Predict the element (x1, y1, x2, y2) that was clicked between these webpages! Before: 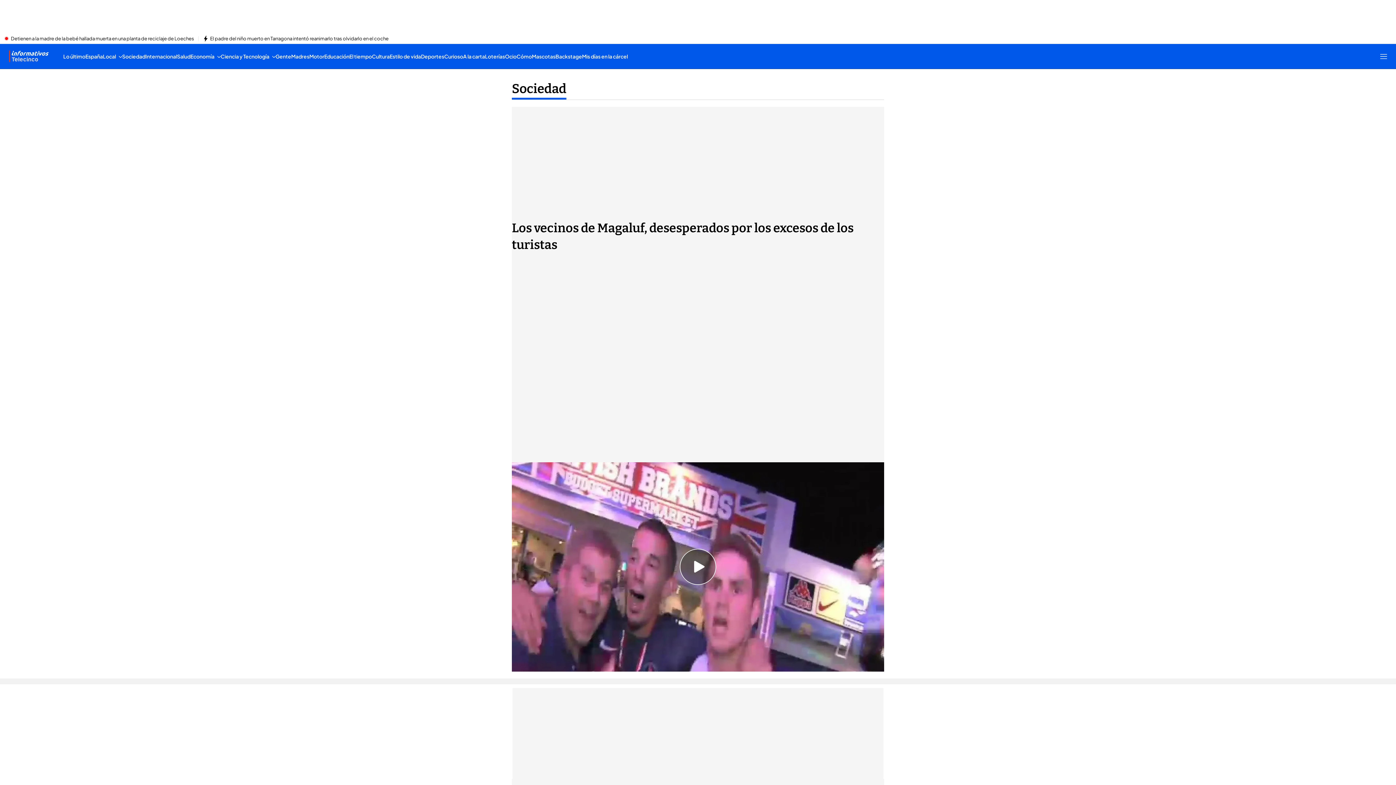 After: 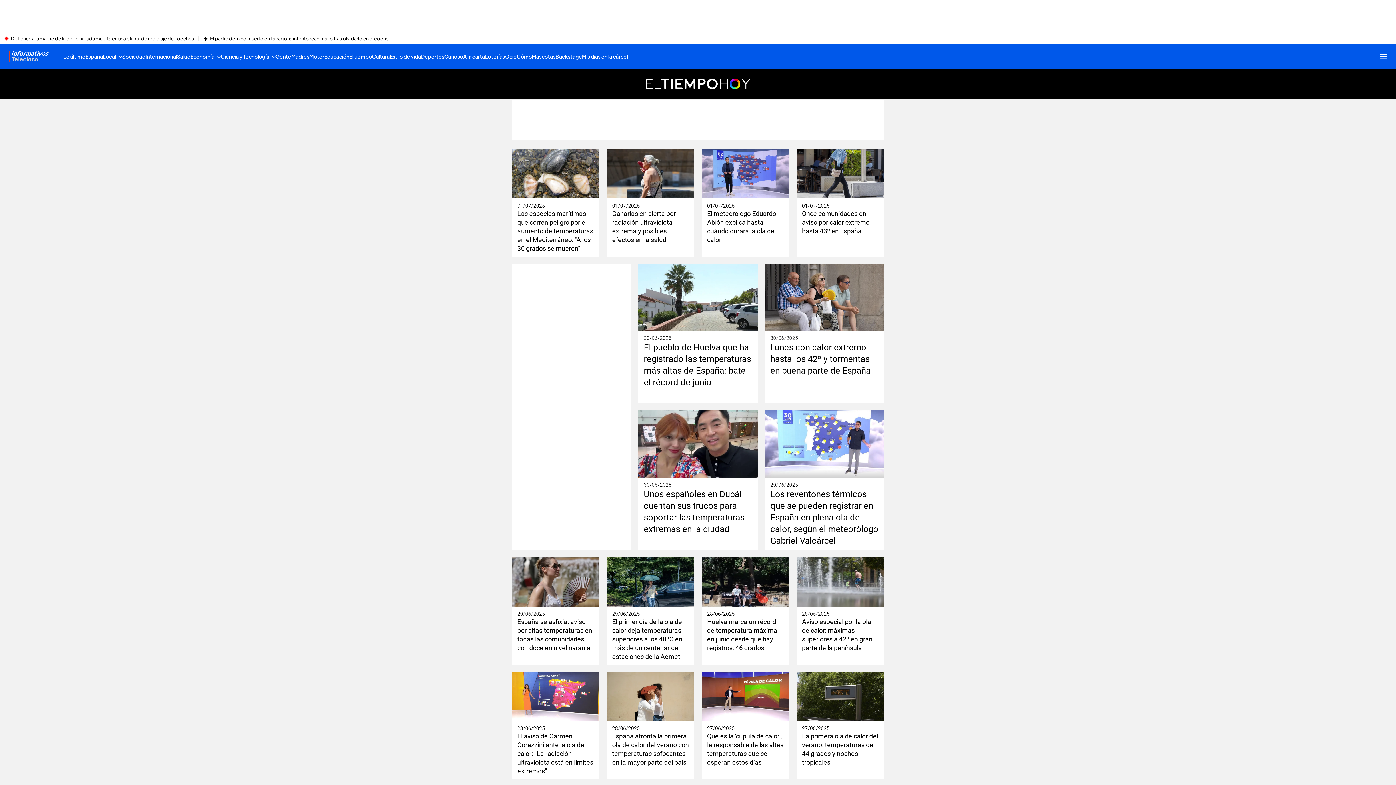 Action: bbox: (349, 44, 372, 68) label: El tiempo